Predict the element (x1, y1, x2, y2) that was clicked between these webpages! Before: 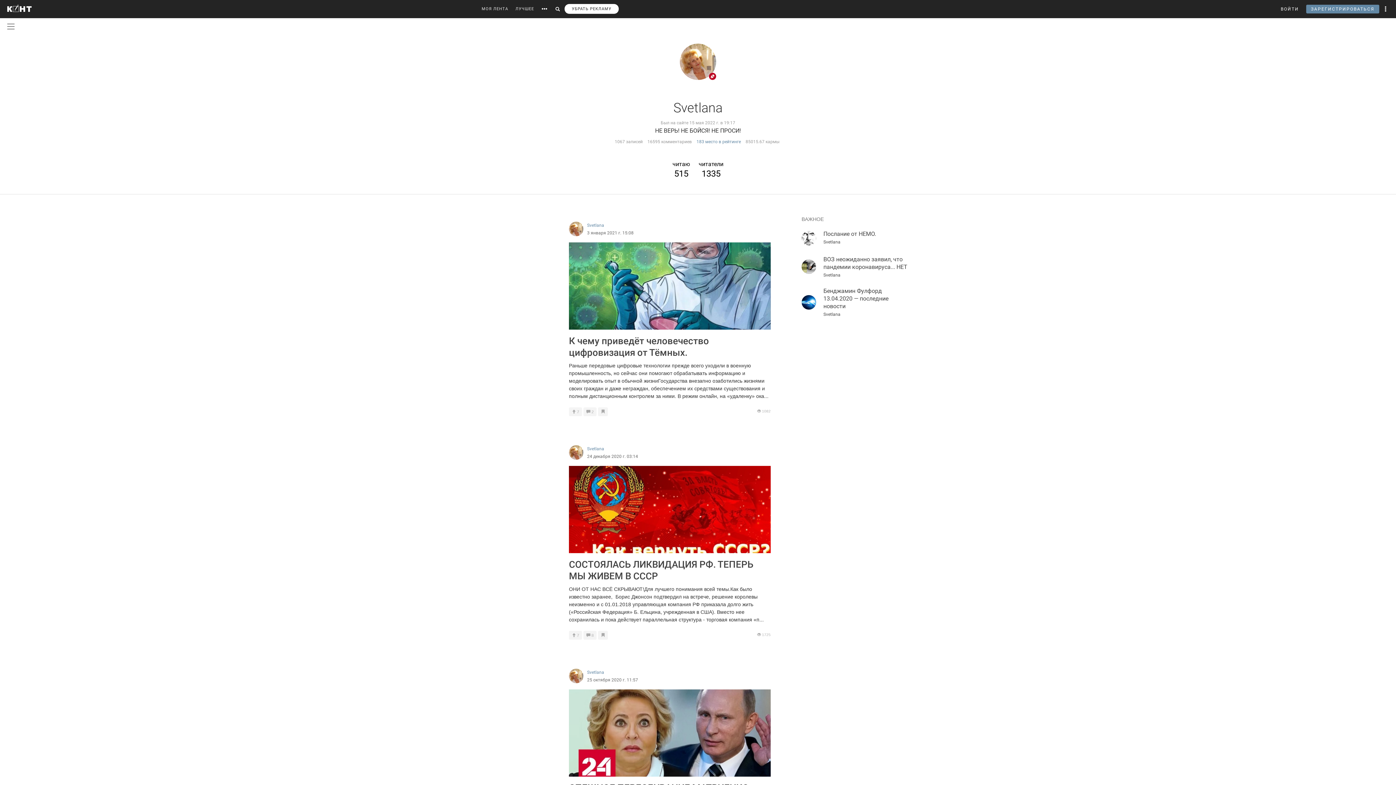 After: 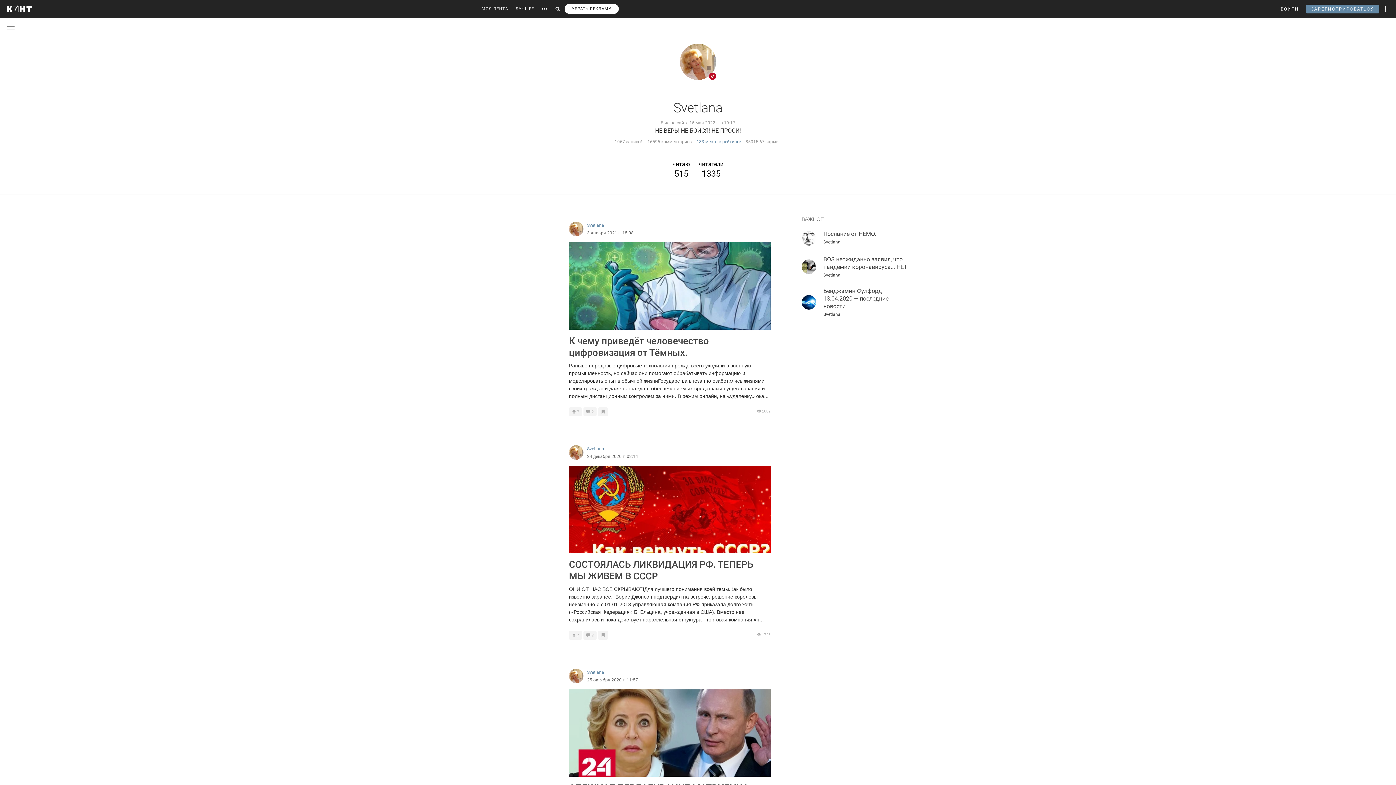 Action: label: Svetlana bbox: (823, 271, 840, 279)